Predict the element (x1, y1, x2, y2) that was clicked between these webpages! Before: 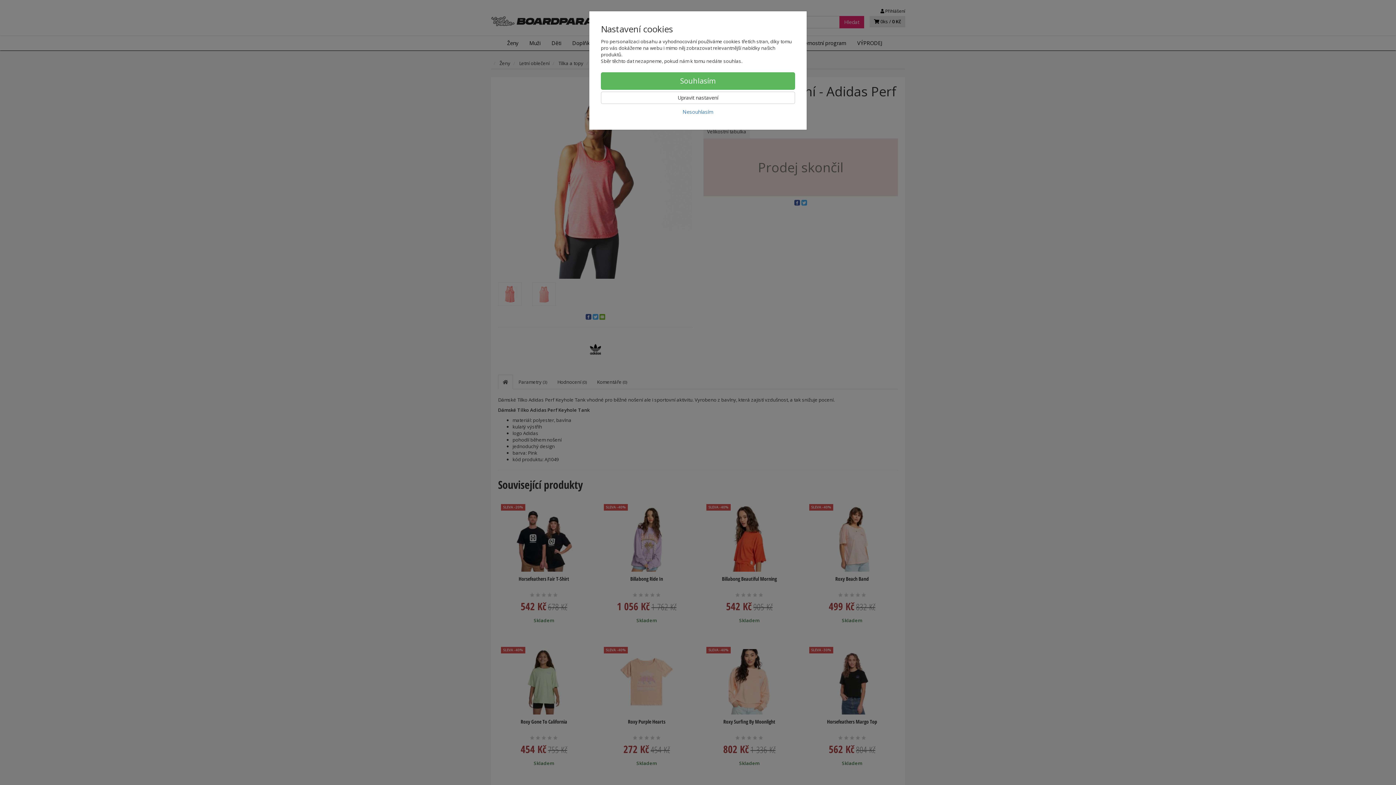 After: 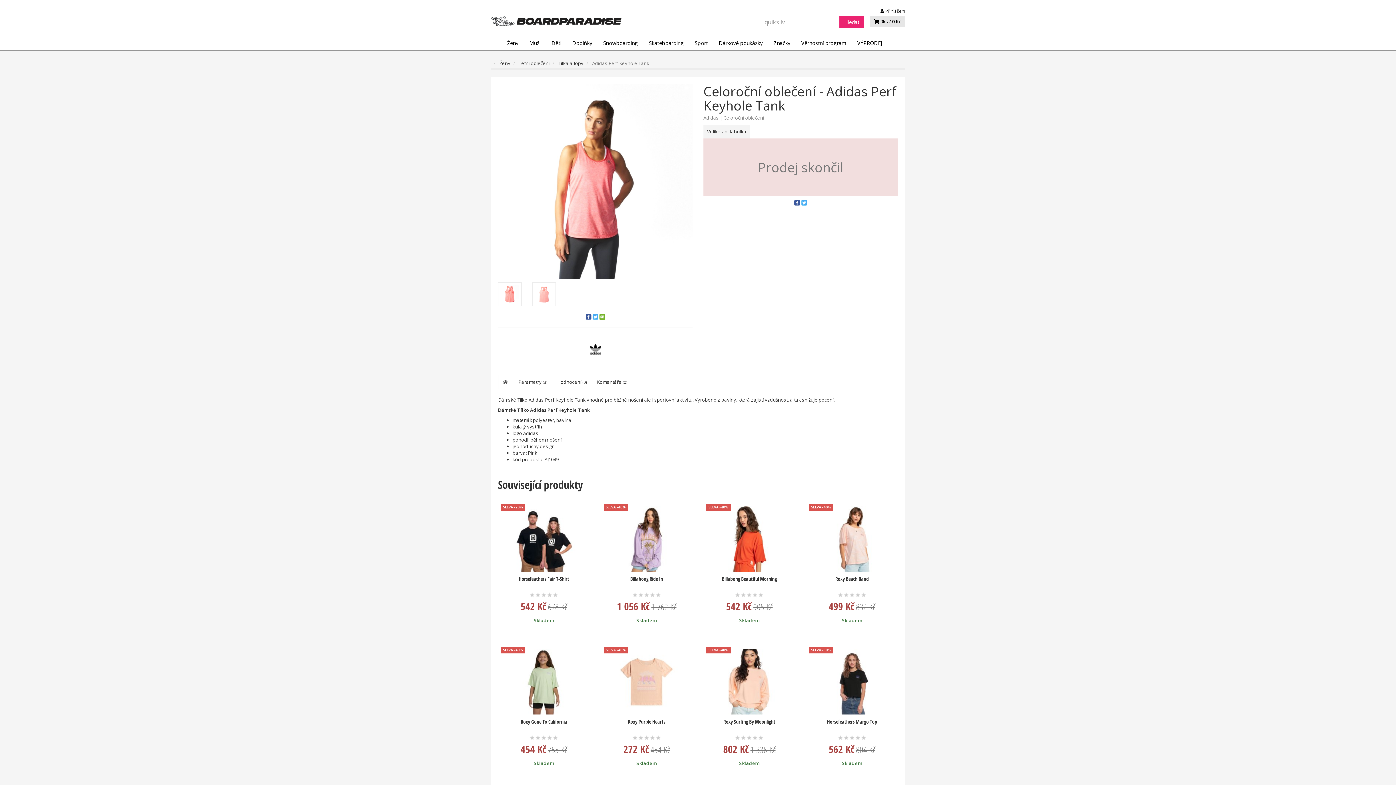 Action: label: Nesouhlasím bbox: (601, 105, 795, 118)